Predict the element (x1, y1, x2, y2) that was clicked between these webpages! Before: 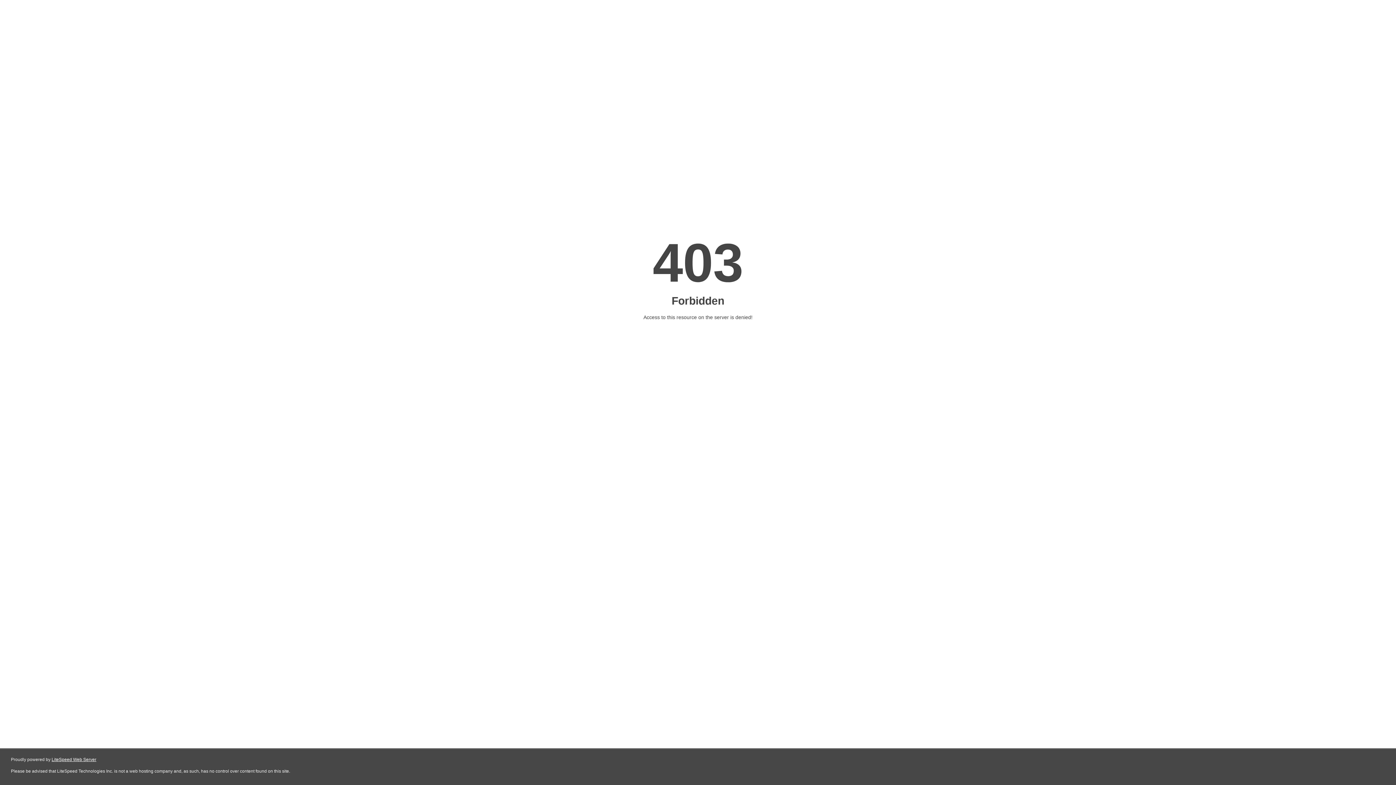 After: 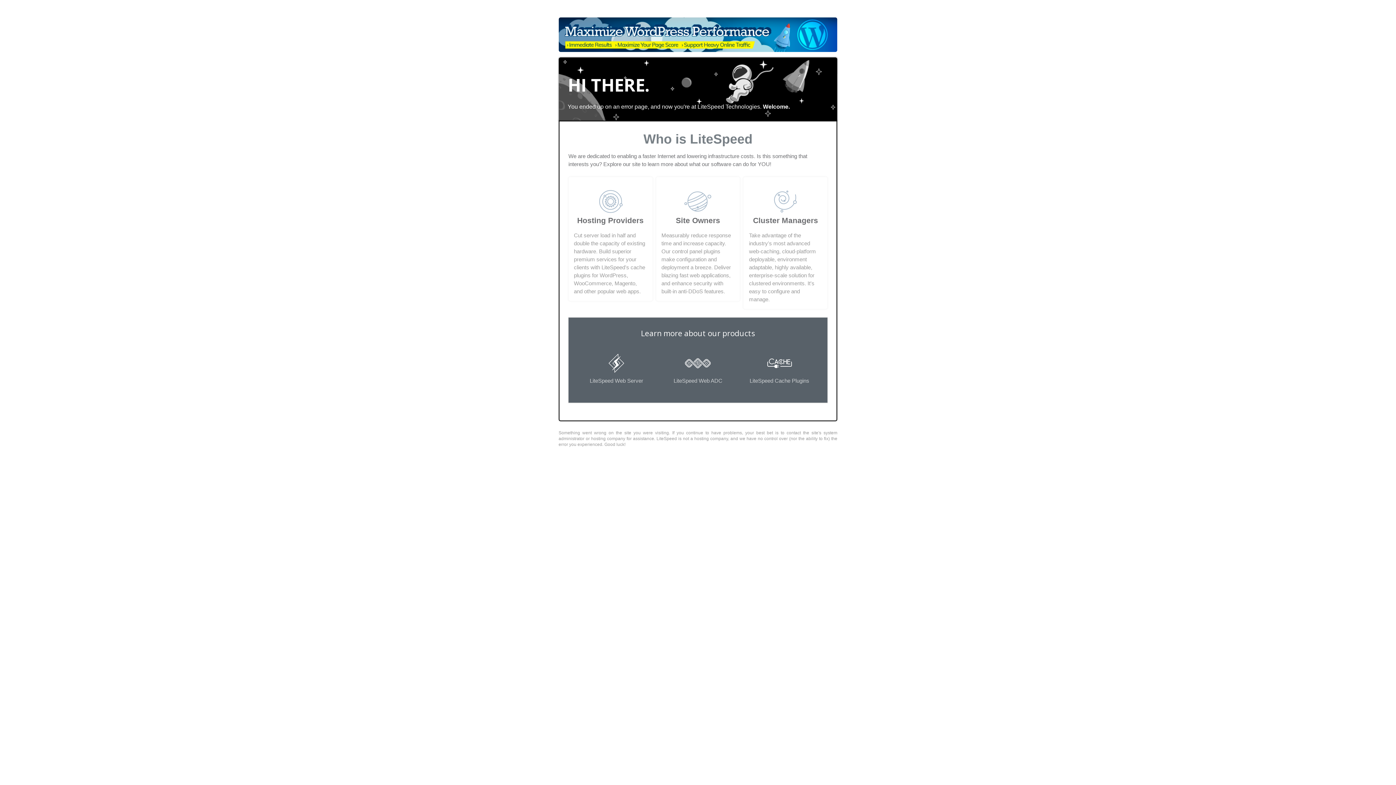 Action: label: LiteSpeed Web Server bbox: (51, 757, 96, 762)